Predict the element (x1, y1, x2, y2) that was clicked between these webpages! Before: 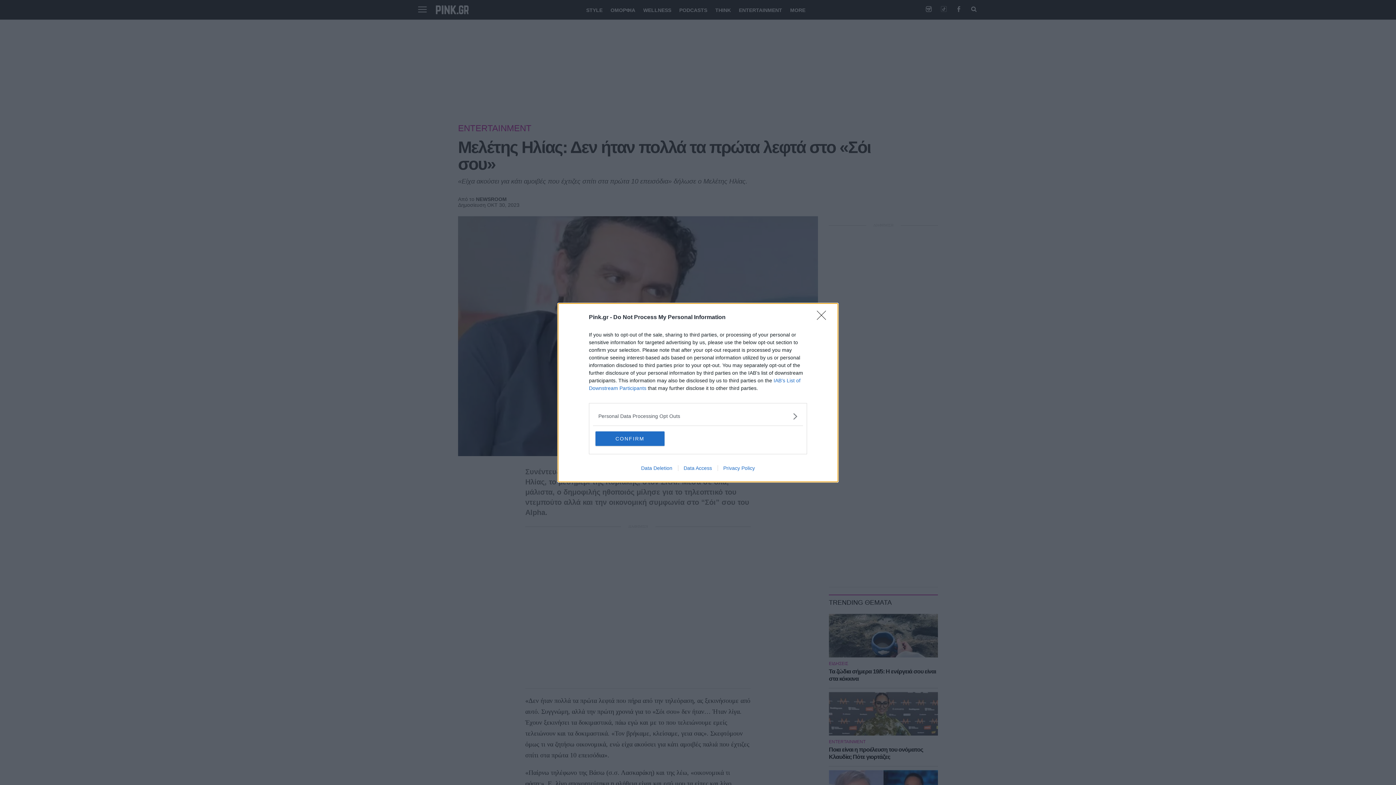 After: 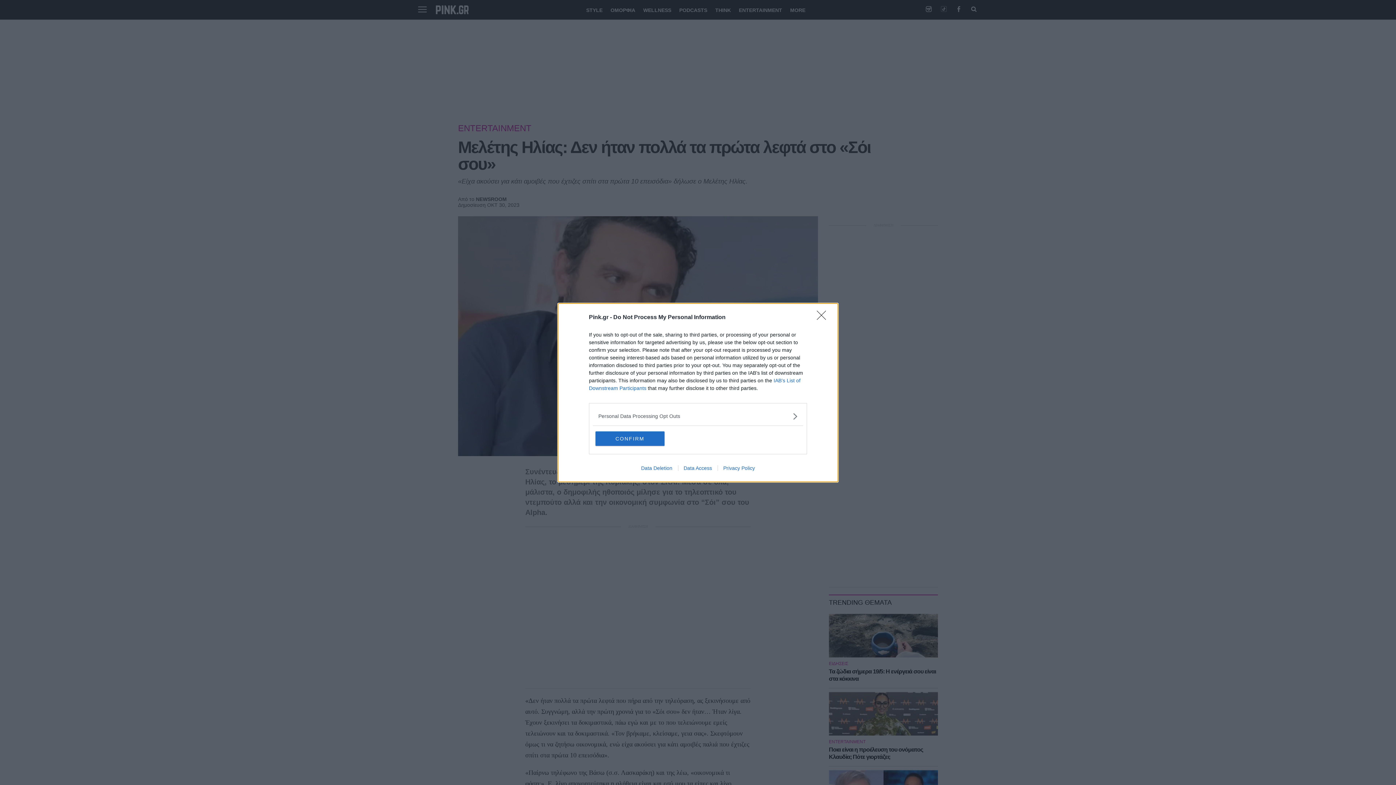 Action: label: Data Access bbox: (678, 465, 717, 471)